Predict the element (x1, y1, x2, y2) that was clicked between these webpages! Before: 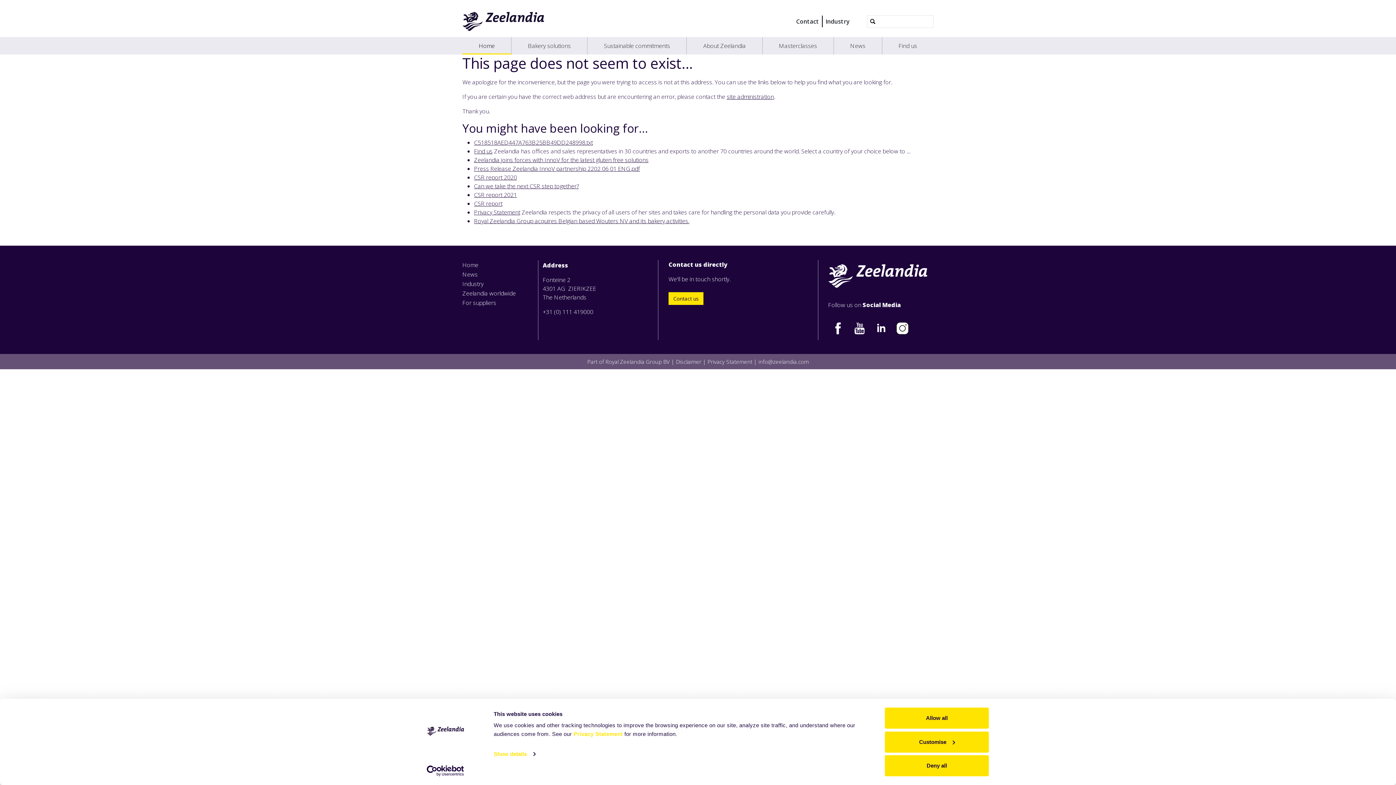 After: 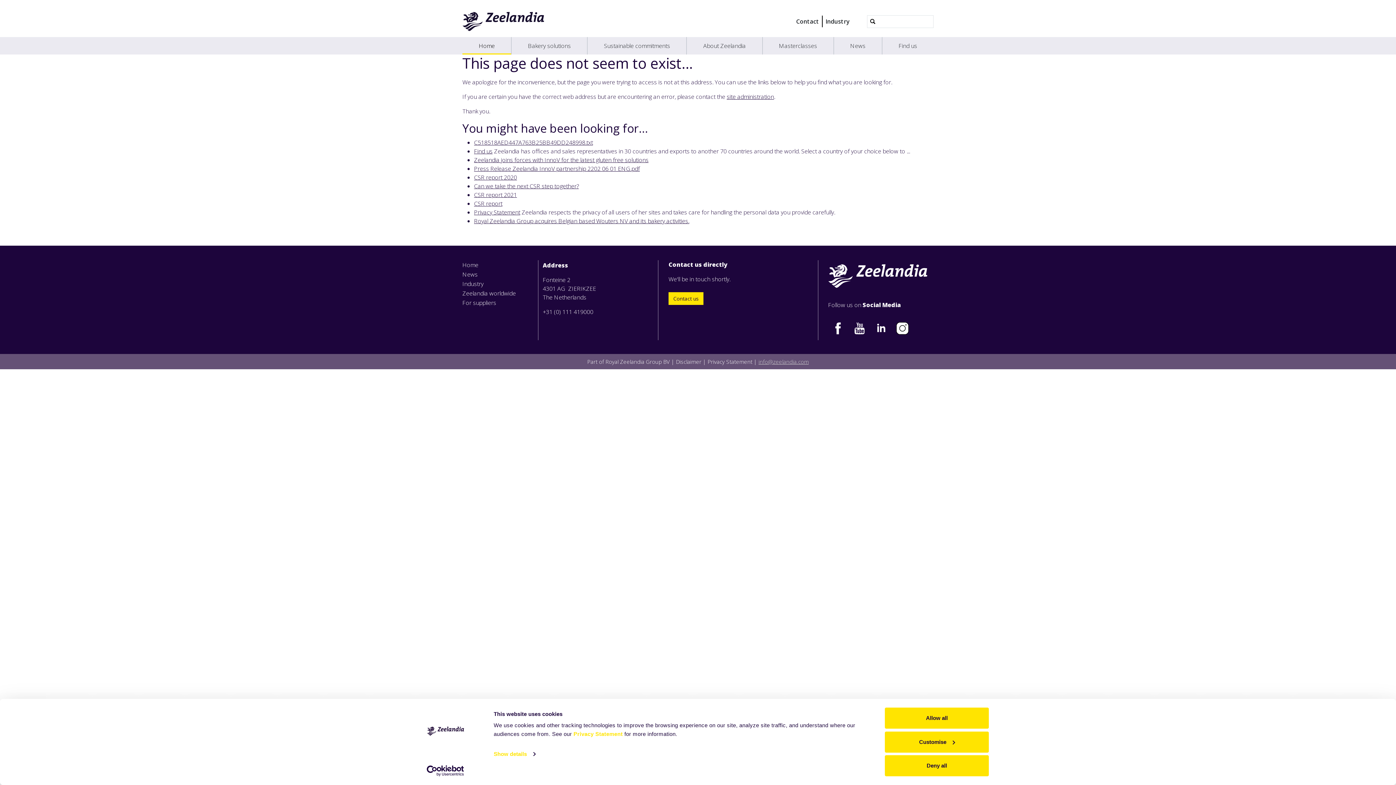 Action: label: info@zeelandia.com bbox: (758, 358, 808, 365)